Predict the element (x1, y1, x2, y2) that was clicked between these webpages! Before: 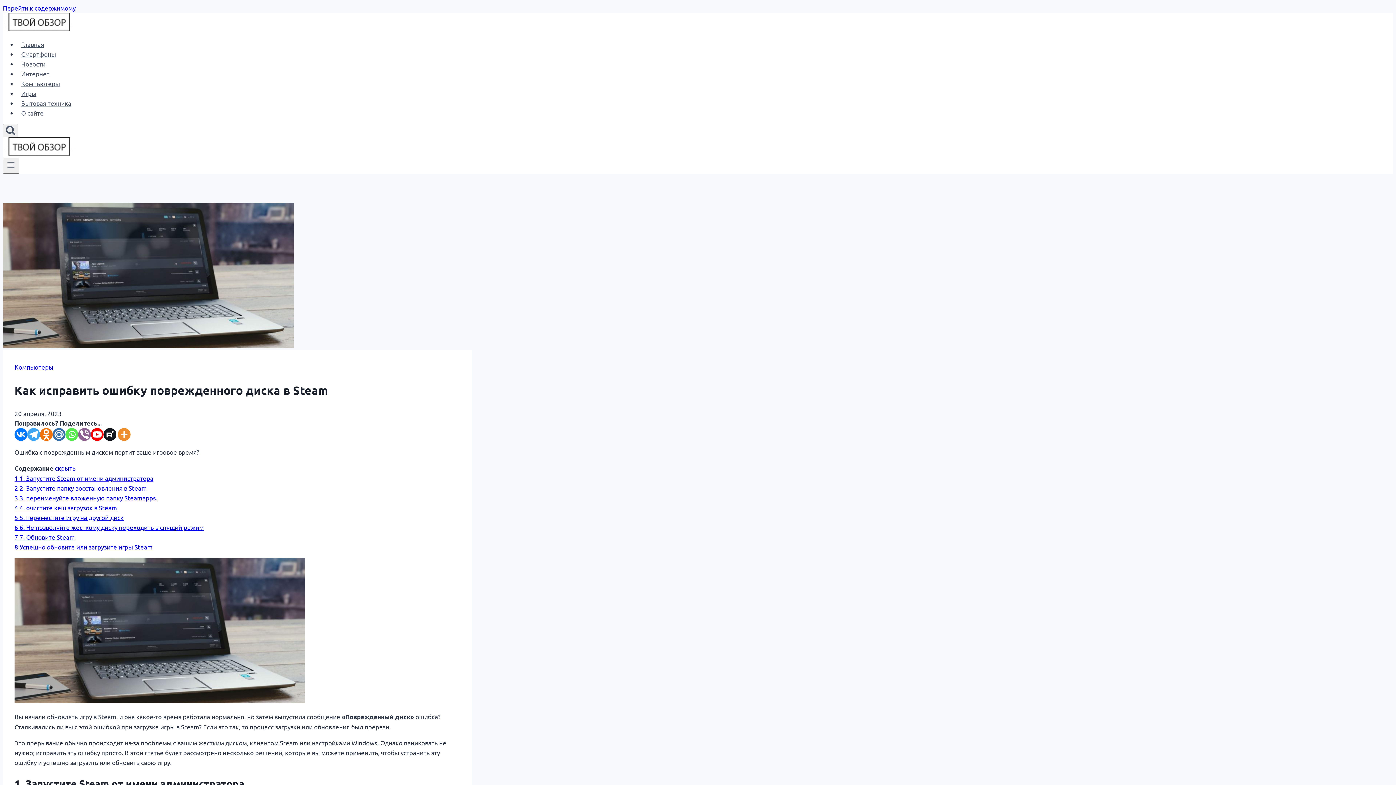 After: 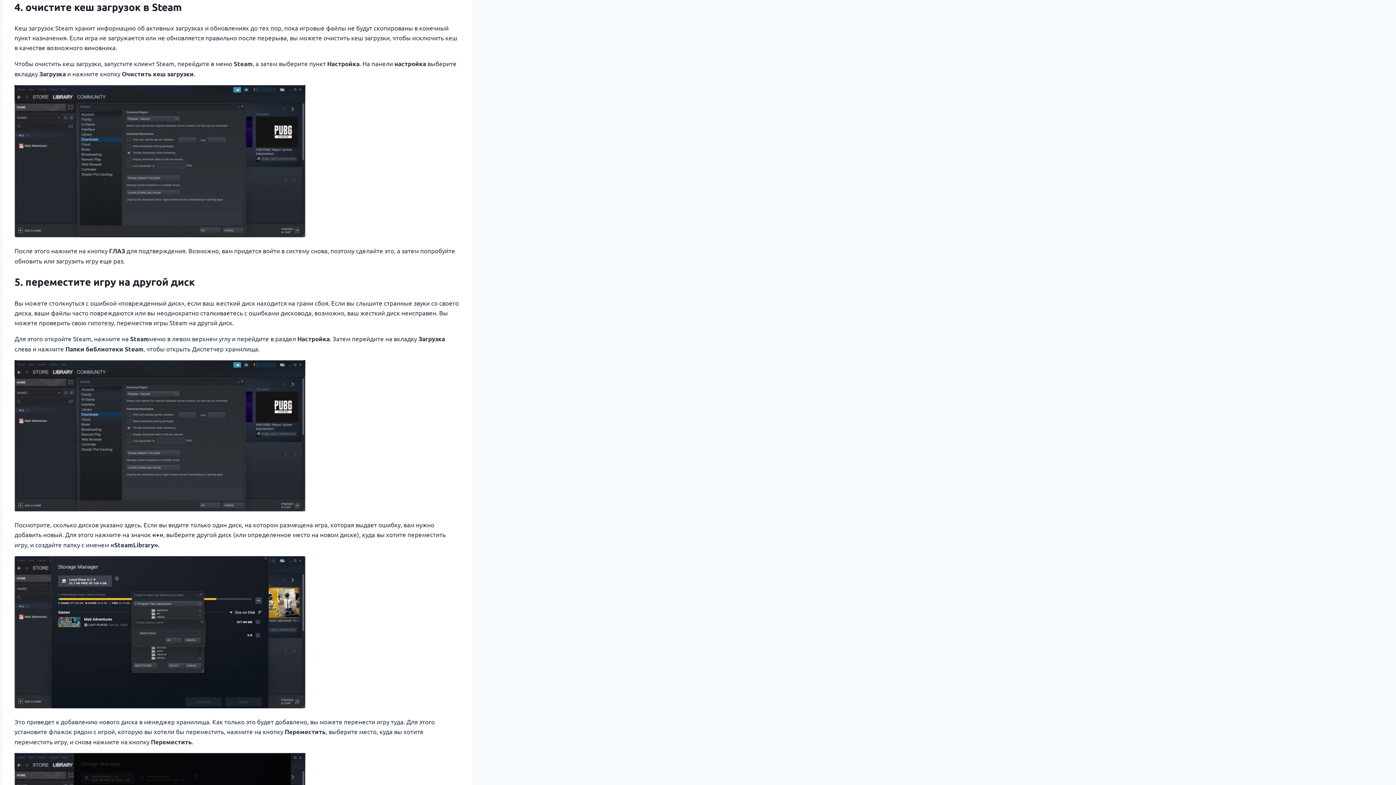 Action: label: 4 4. очистите кеш загрузок в Steam bbox: (14, 504, 117, 511)